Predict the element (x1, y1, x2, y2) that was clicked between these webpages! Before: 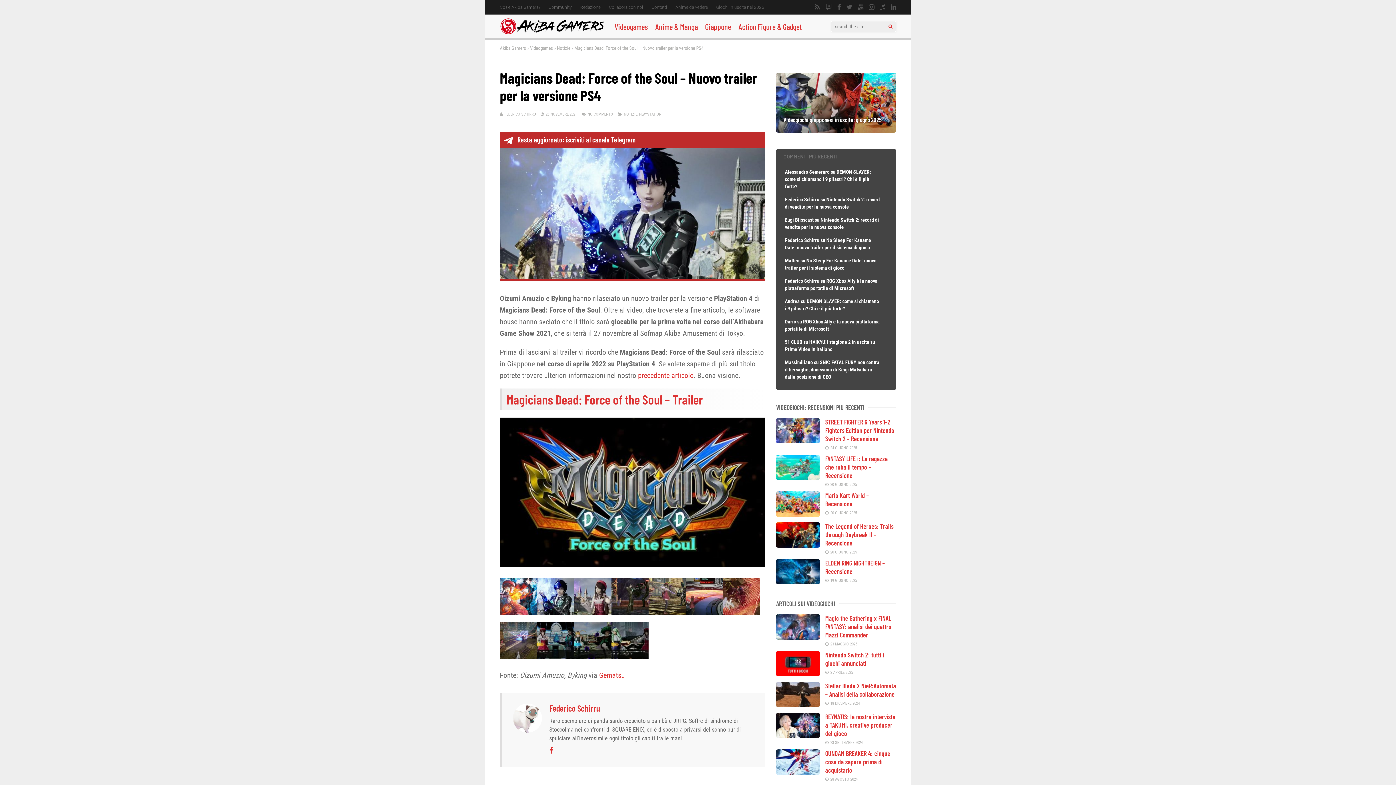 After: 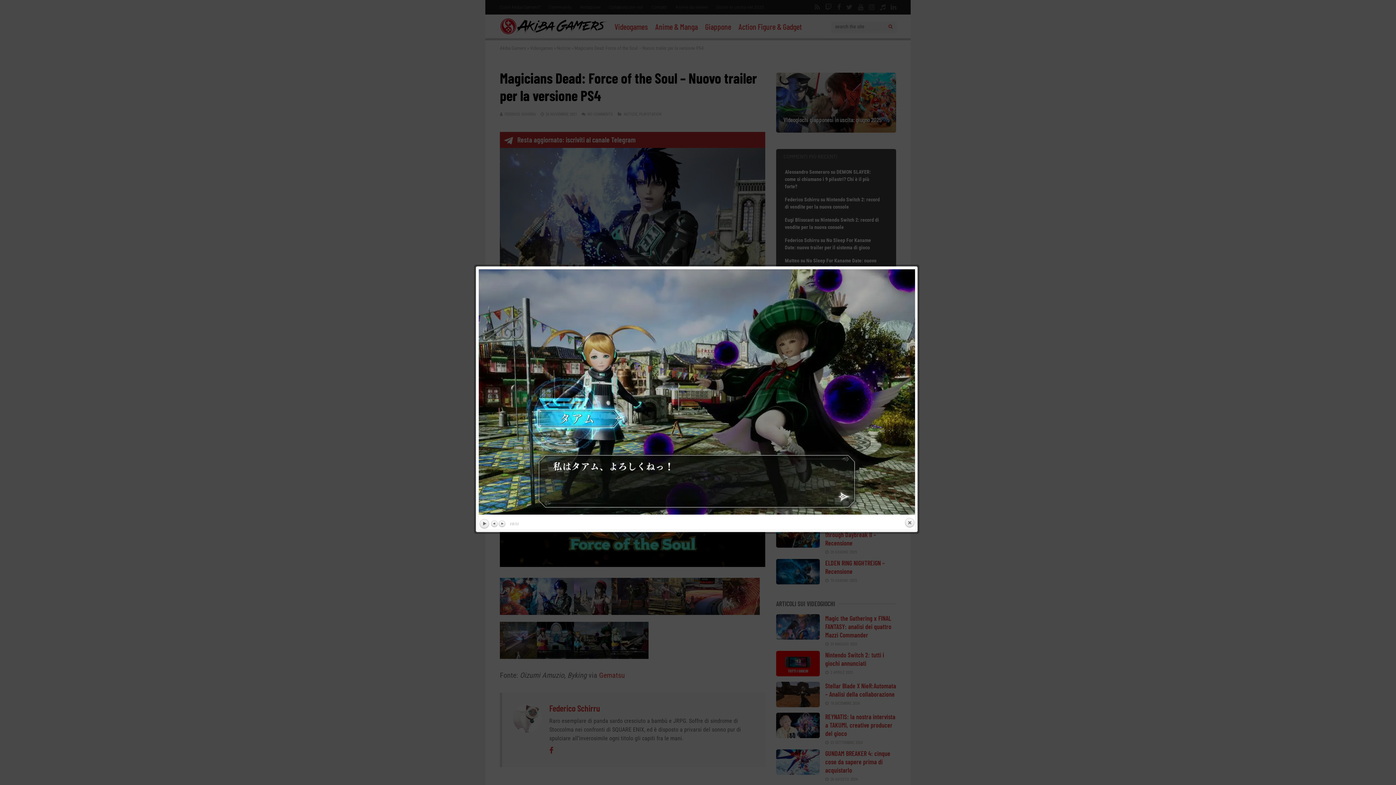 Action: bbox: (574, 652, 611, 661)